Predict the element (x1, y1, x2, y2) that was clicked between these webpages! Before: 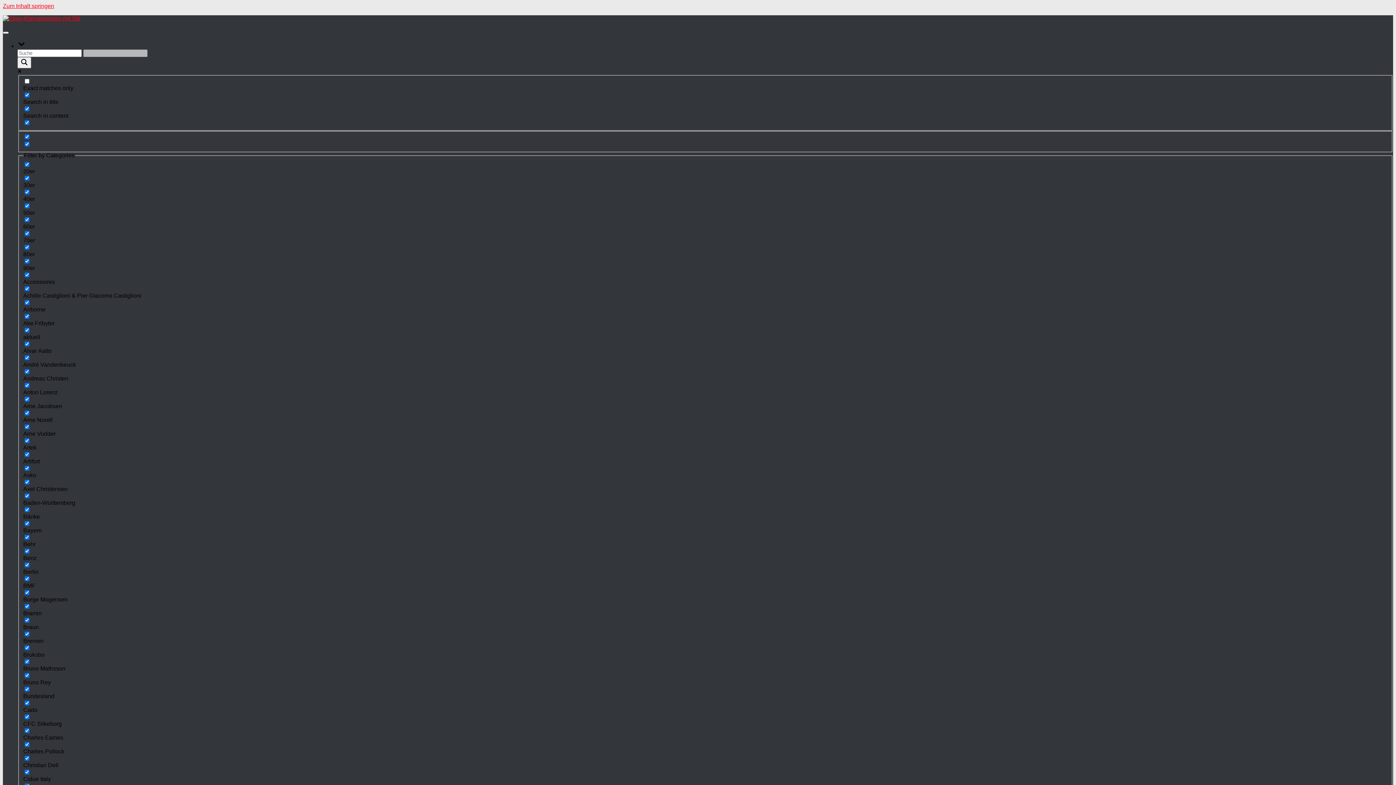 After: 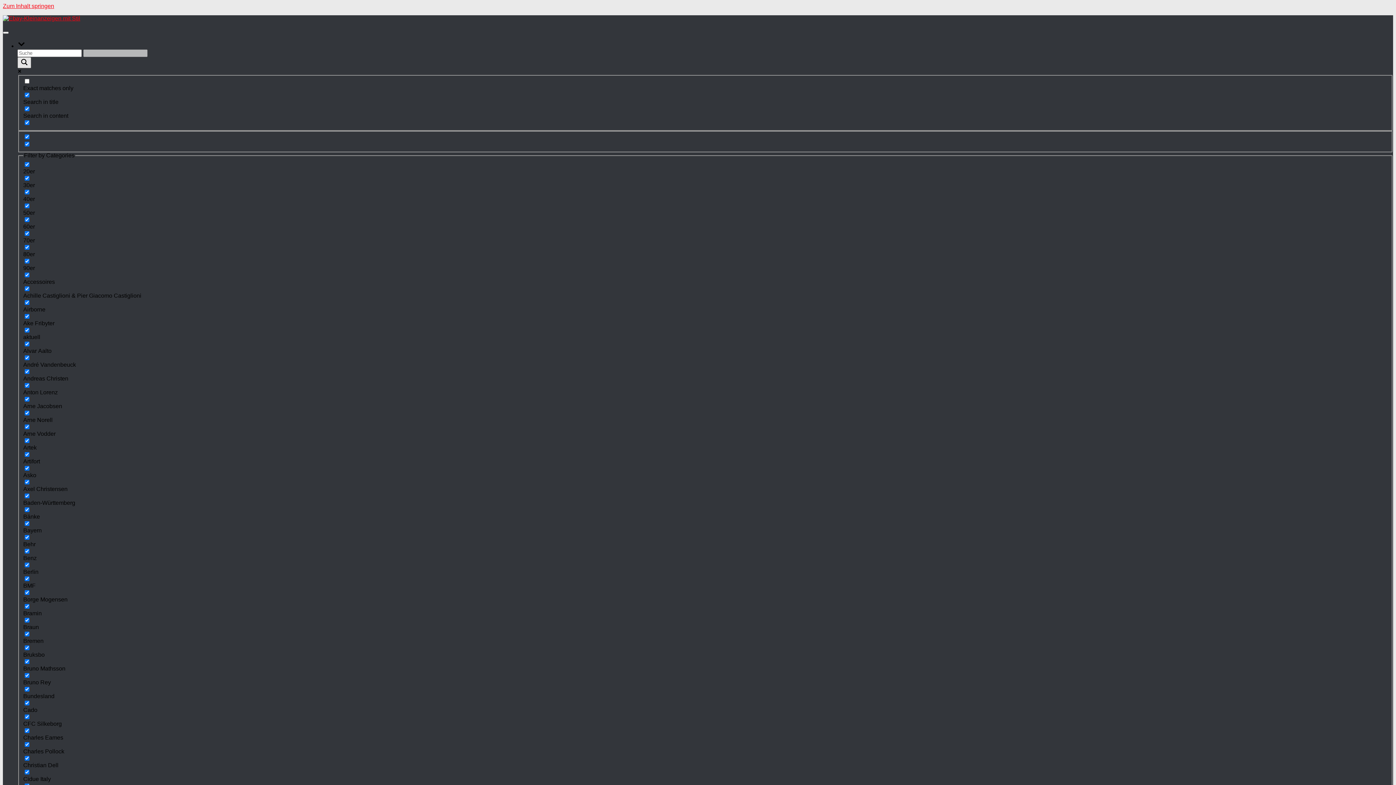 Action: bbox: (17, 57, 31, 68) label: Search magnifier button